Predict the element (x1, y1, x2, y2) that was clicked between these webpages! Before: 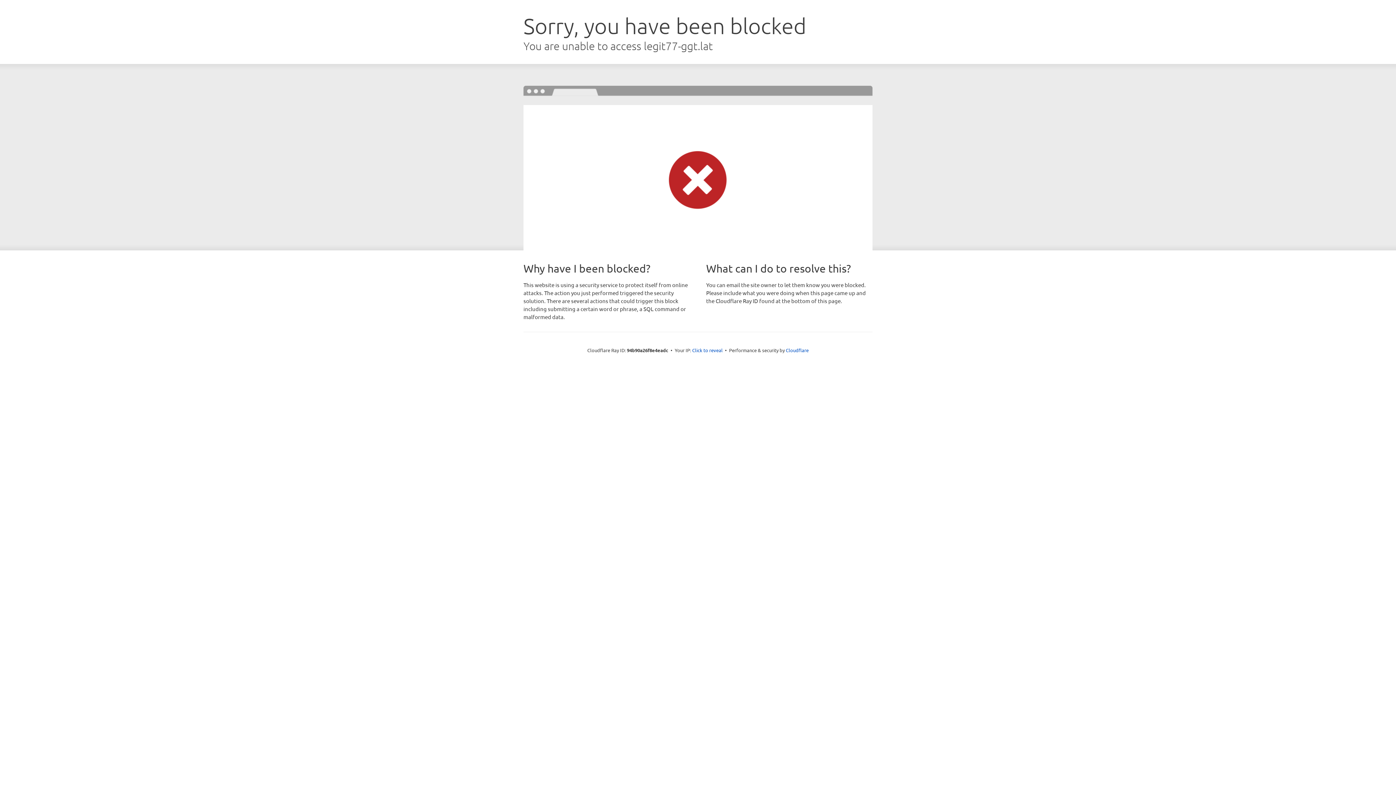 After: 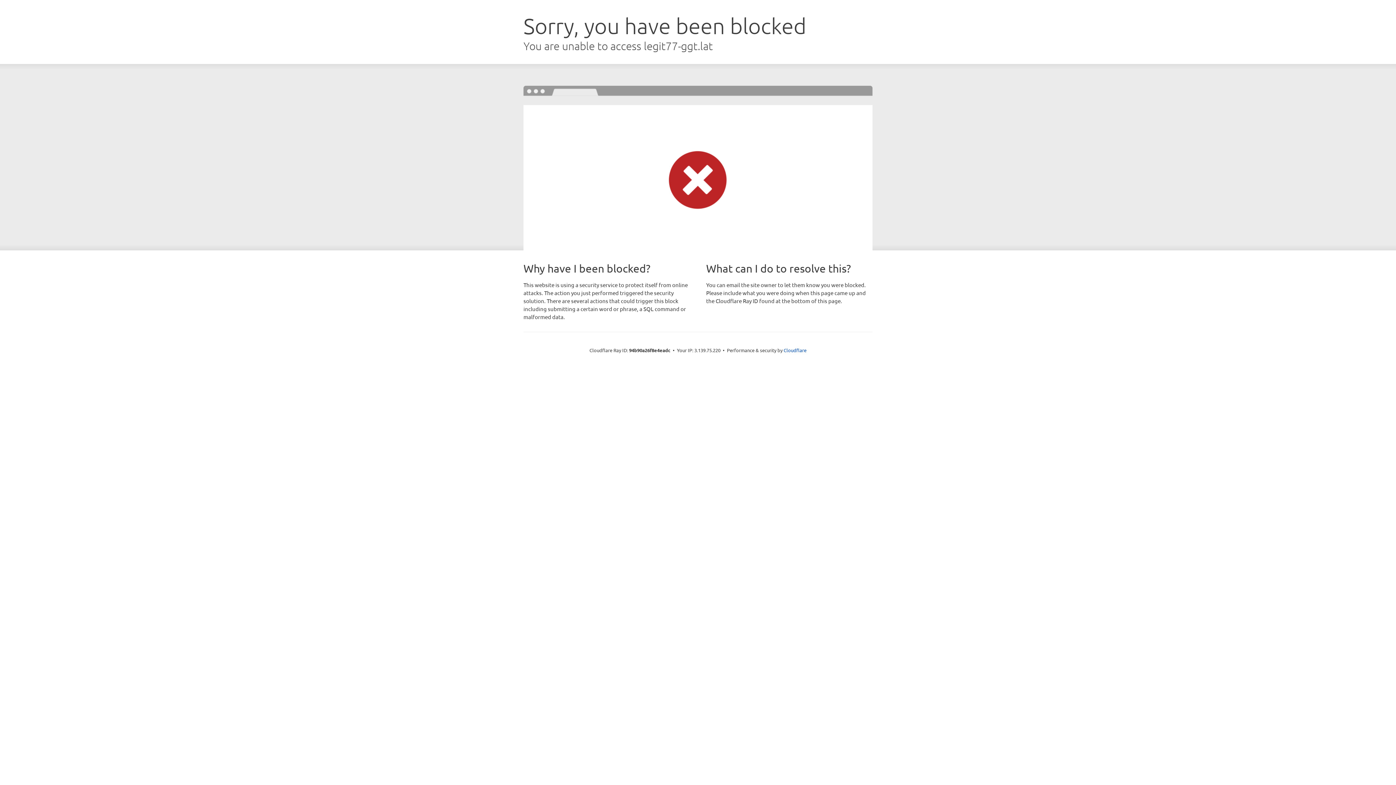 Action: bbox: (692, 346, 722, 353) label: Click to reveal